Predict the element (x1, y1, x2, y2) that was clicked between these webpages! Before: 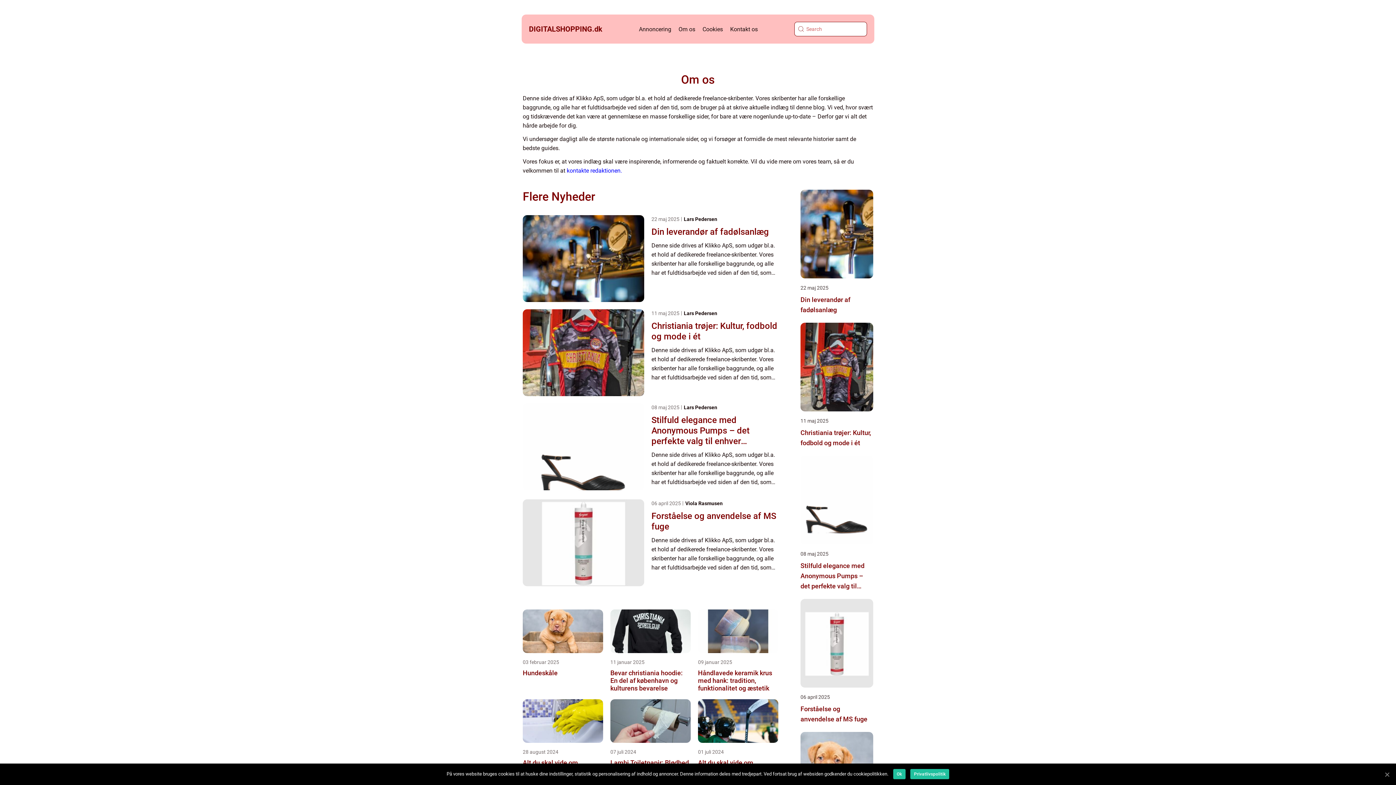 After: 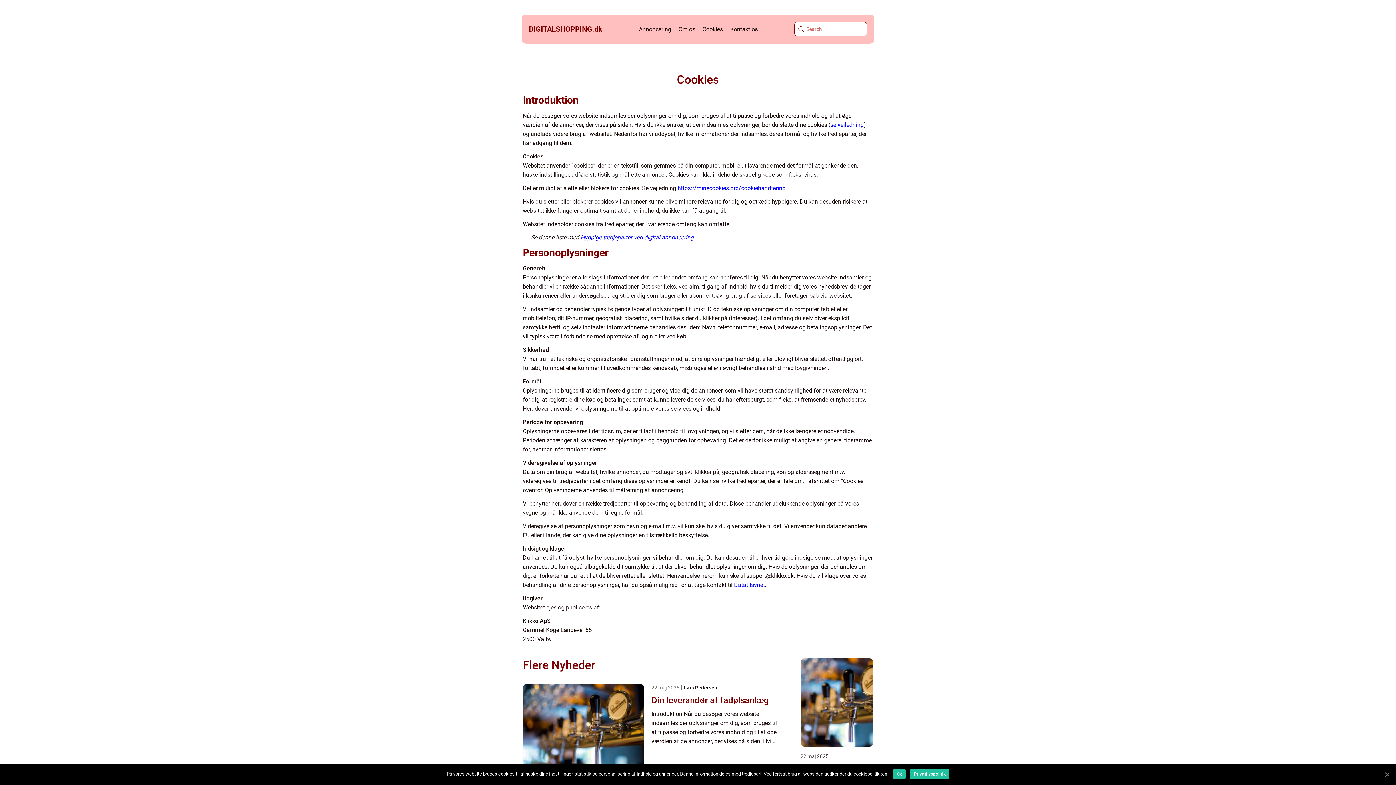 Action: label: Cookies bbox: (702, 25, 723, 32)